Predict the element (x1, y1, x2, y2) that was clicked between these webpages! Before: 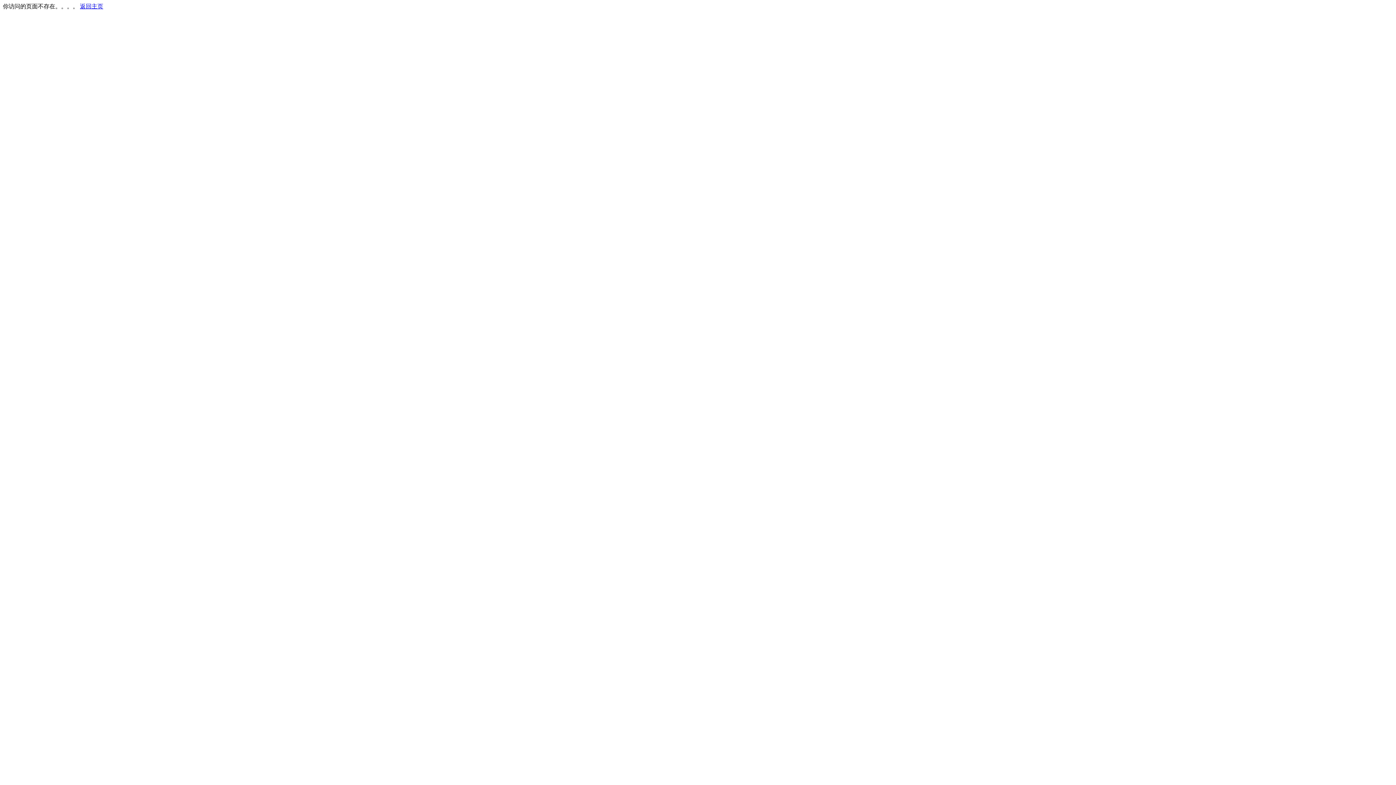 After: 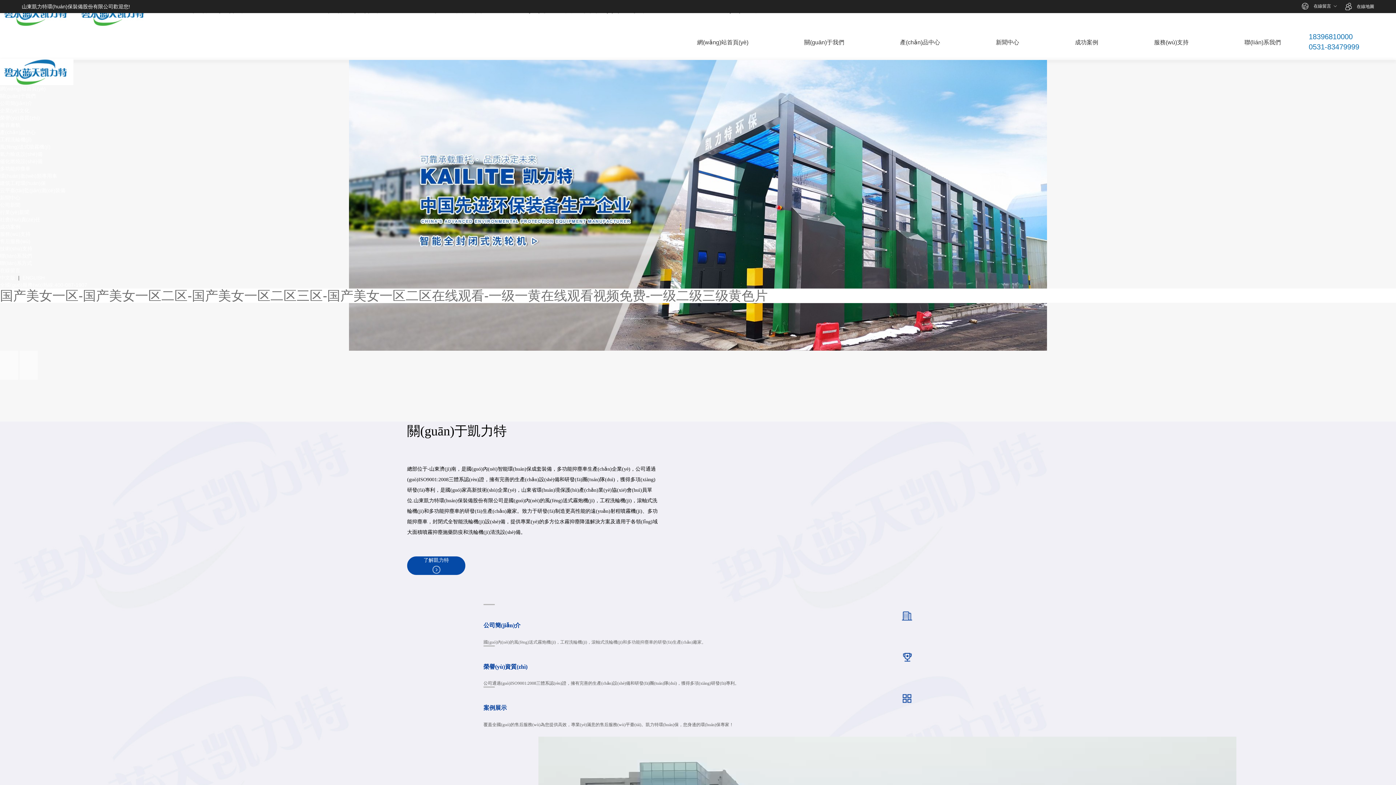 Action: bbox: (80, 3, 103, 9) label: 返回主页